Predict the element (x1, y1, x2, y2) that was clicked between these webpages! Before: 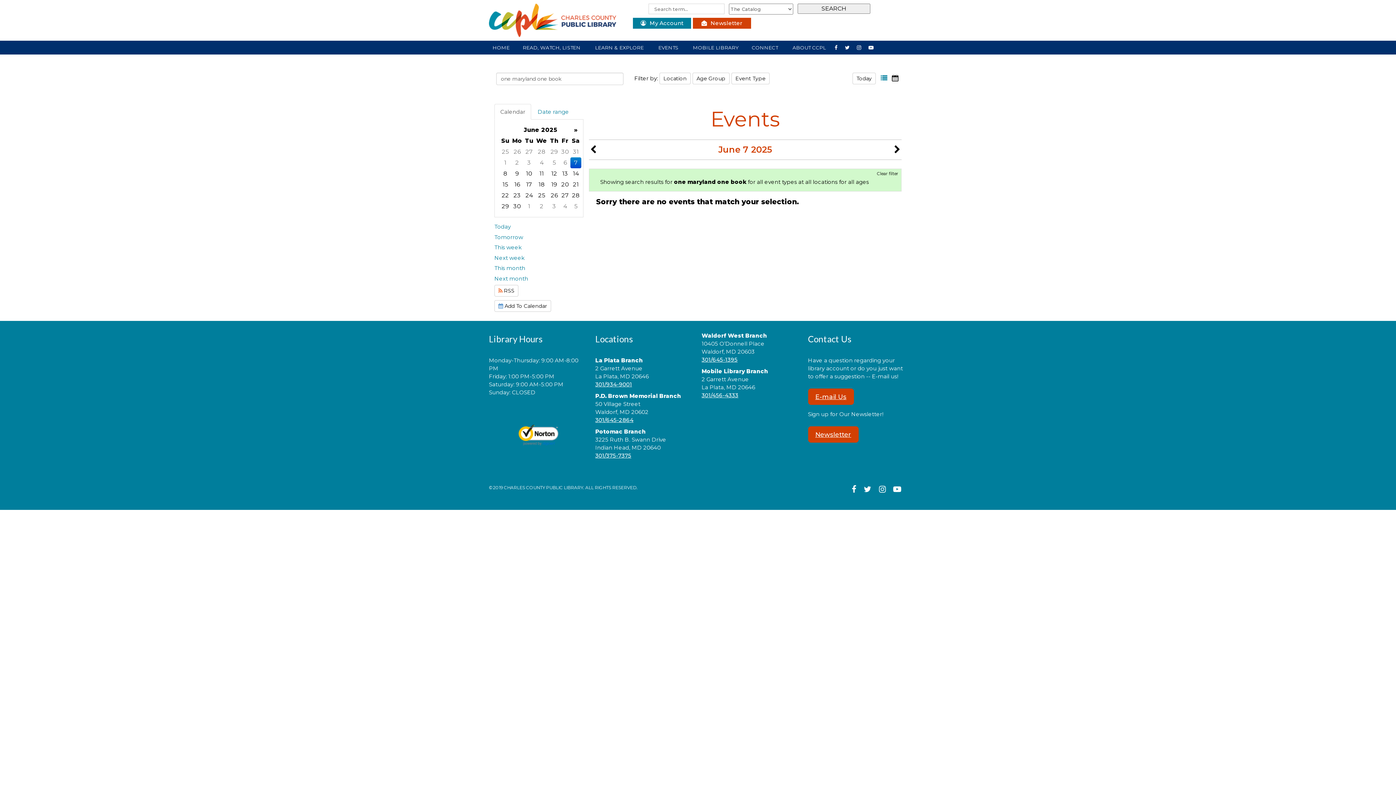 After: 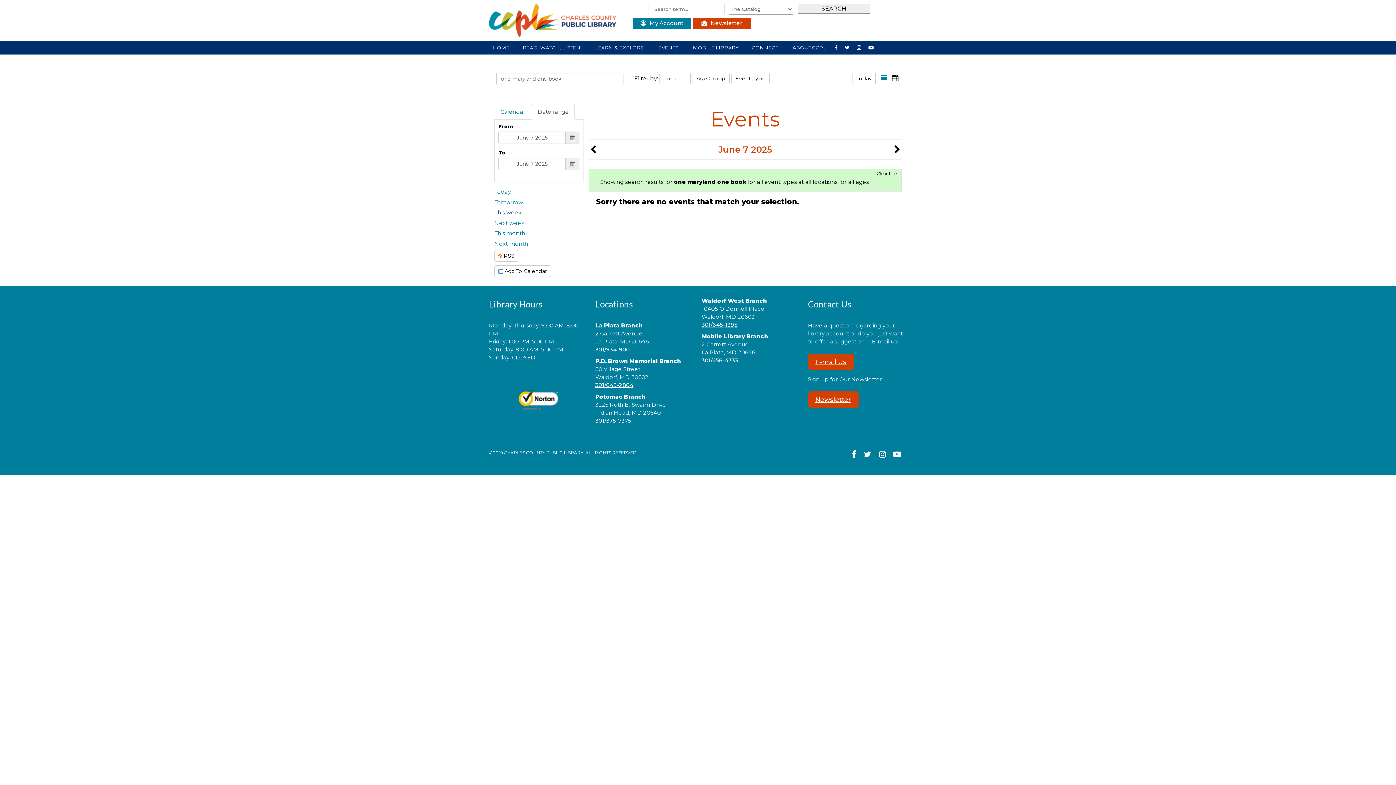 Action: label: Show events for this week bbox: (494, 243, 583, 251)